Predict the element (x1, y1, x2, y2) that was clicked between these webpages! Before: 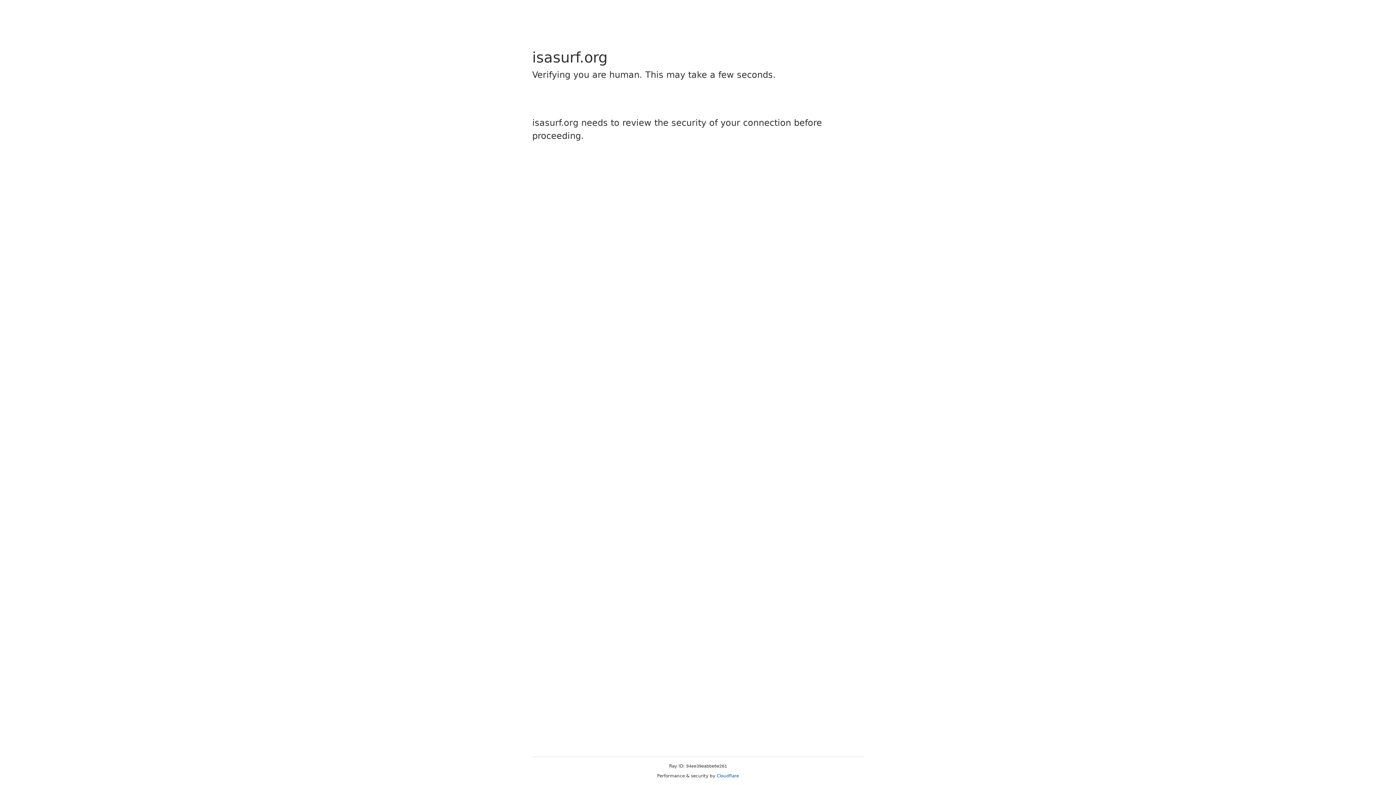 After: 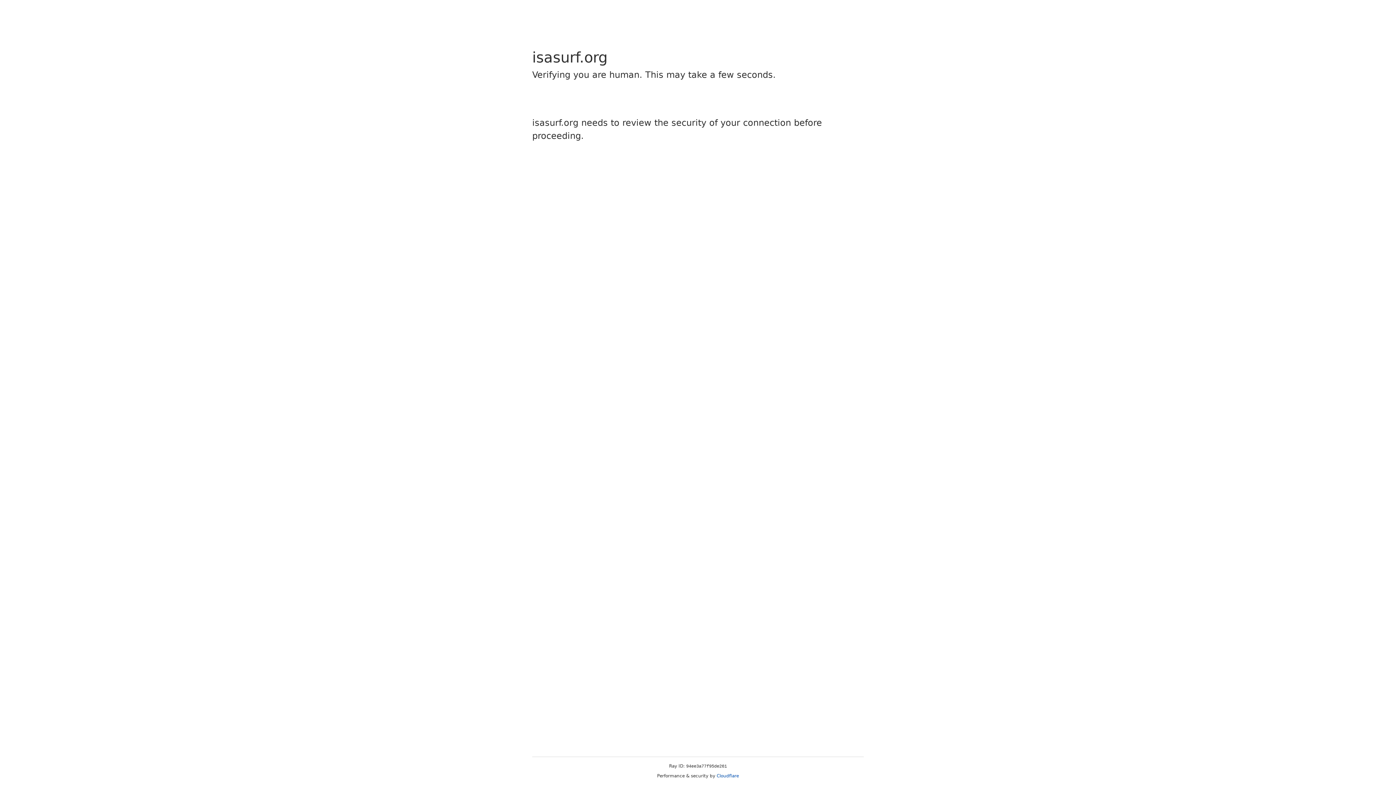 Action: label: Cloudflare bbox: (716, 773, 739, 778)